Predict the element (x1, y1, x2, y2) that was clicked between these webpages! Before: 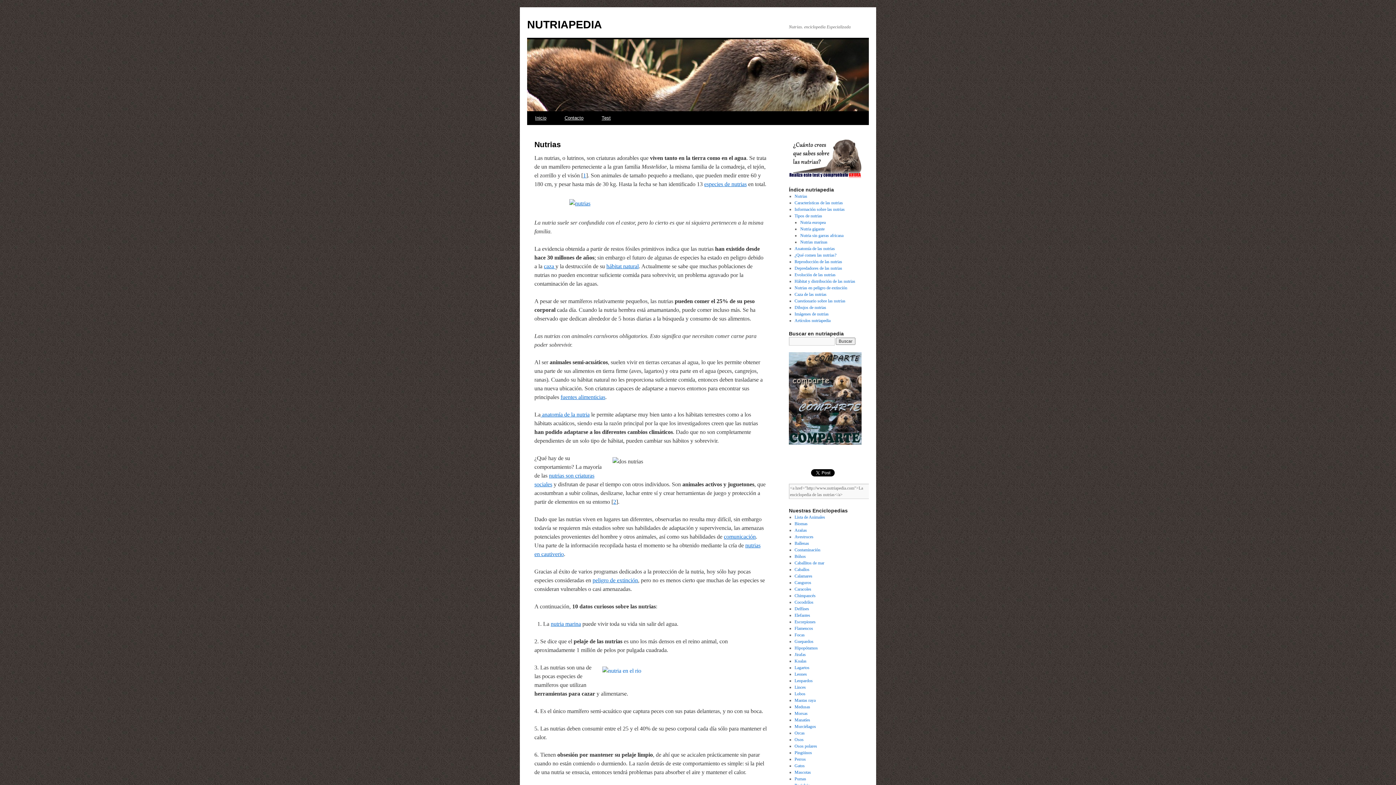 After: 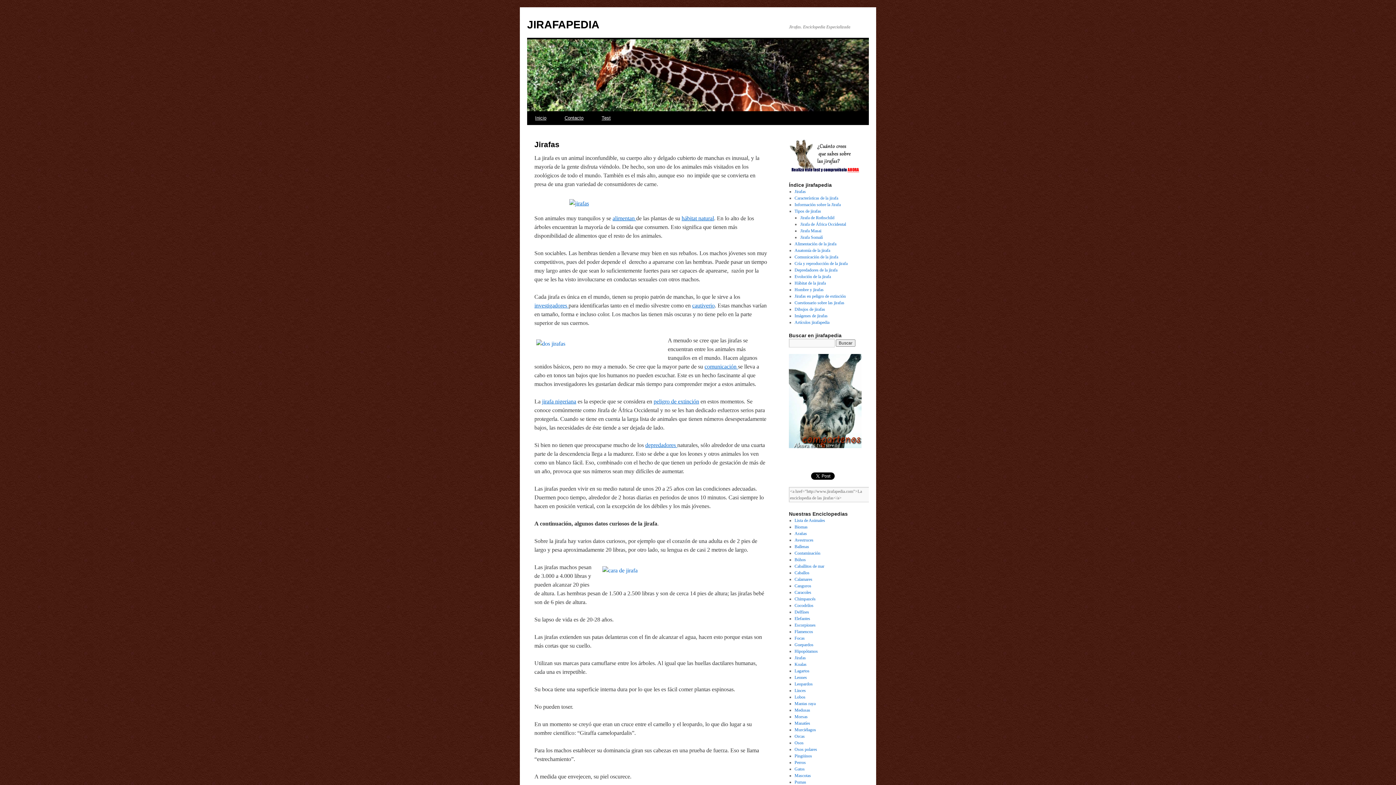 Action: label: Jirafas bbox: (794, 652, 806, 657)